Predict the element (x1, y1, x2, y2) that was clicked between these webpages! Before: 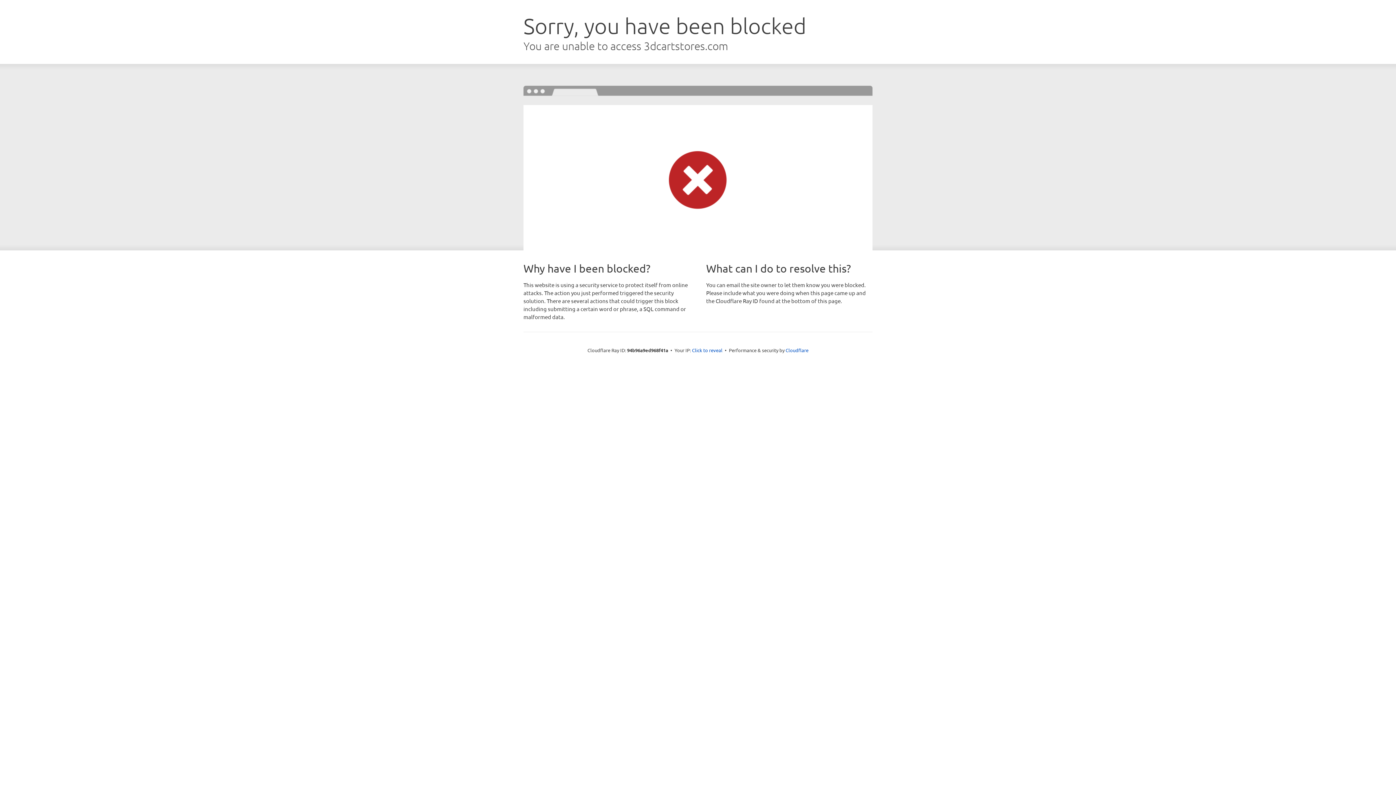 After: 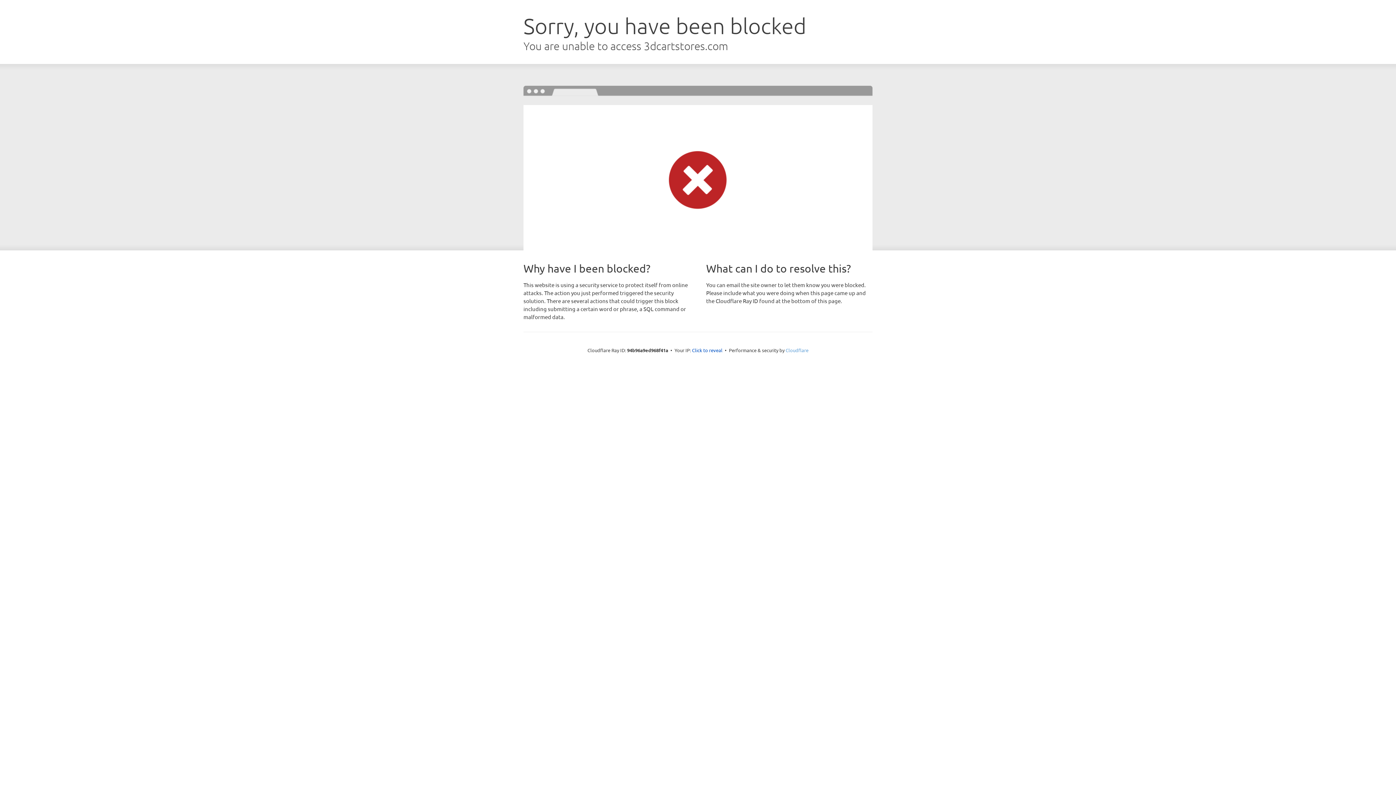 Action: bbox: (785, 347, 808, 353) label: Cloudflare